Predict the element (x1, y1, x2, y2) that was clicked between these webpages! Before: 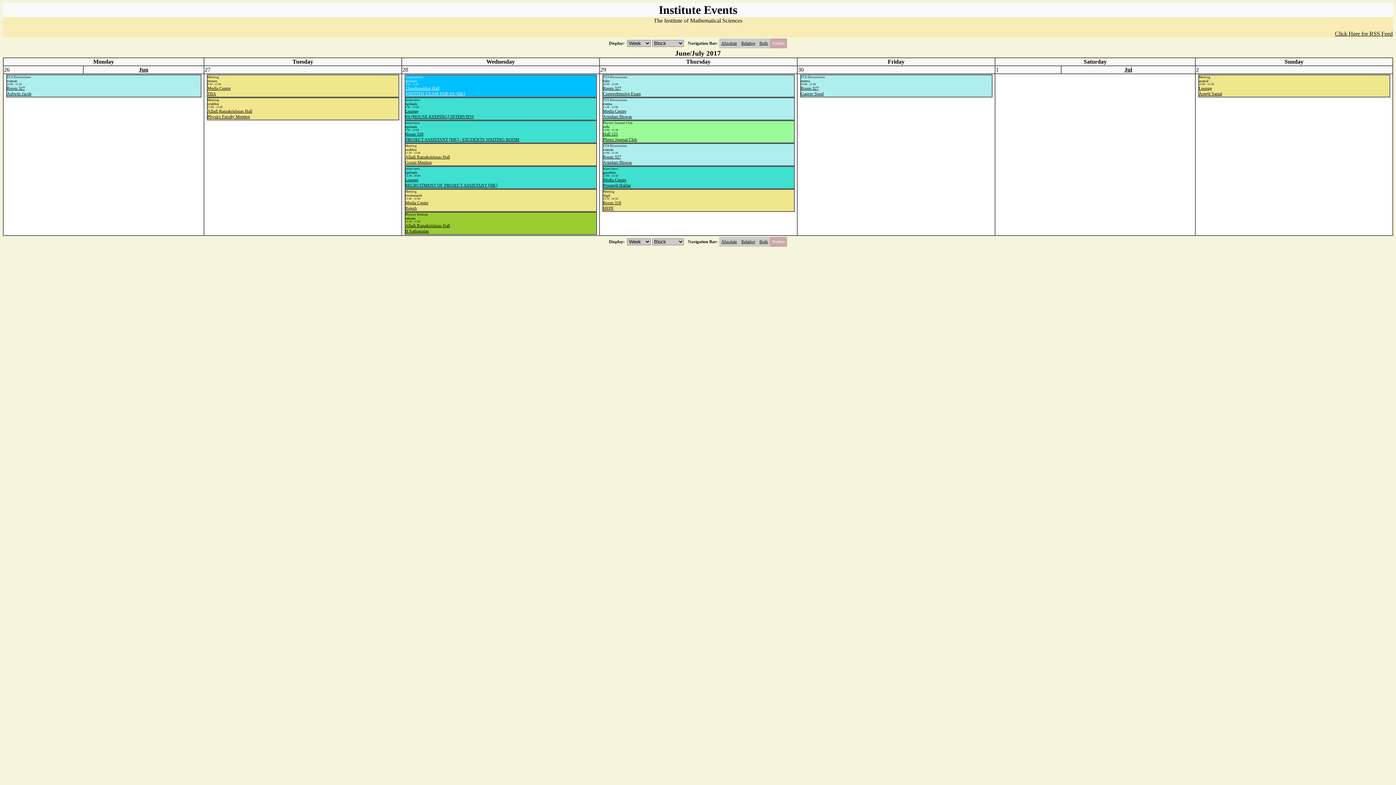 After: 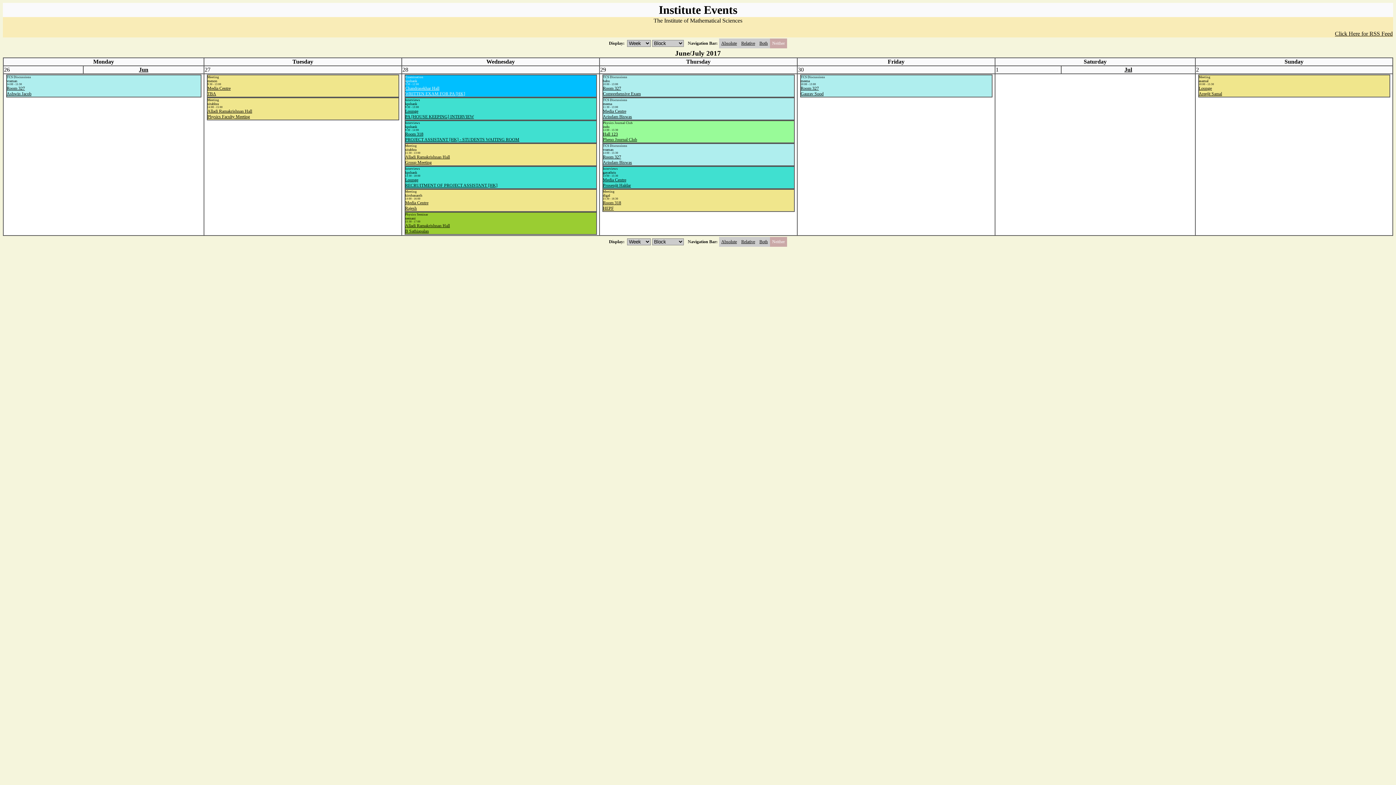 Action: bbox: (405, 108, 474, 119) label: Lounge
PA [HOUSE KEEPING] INTERVIEW